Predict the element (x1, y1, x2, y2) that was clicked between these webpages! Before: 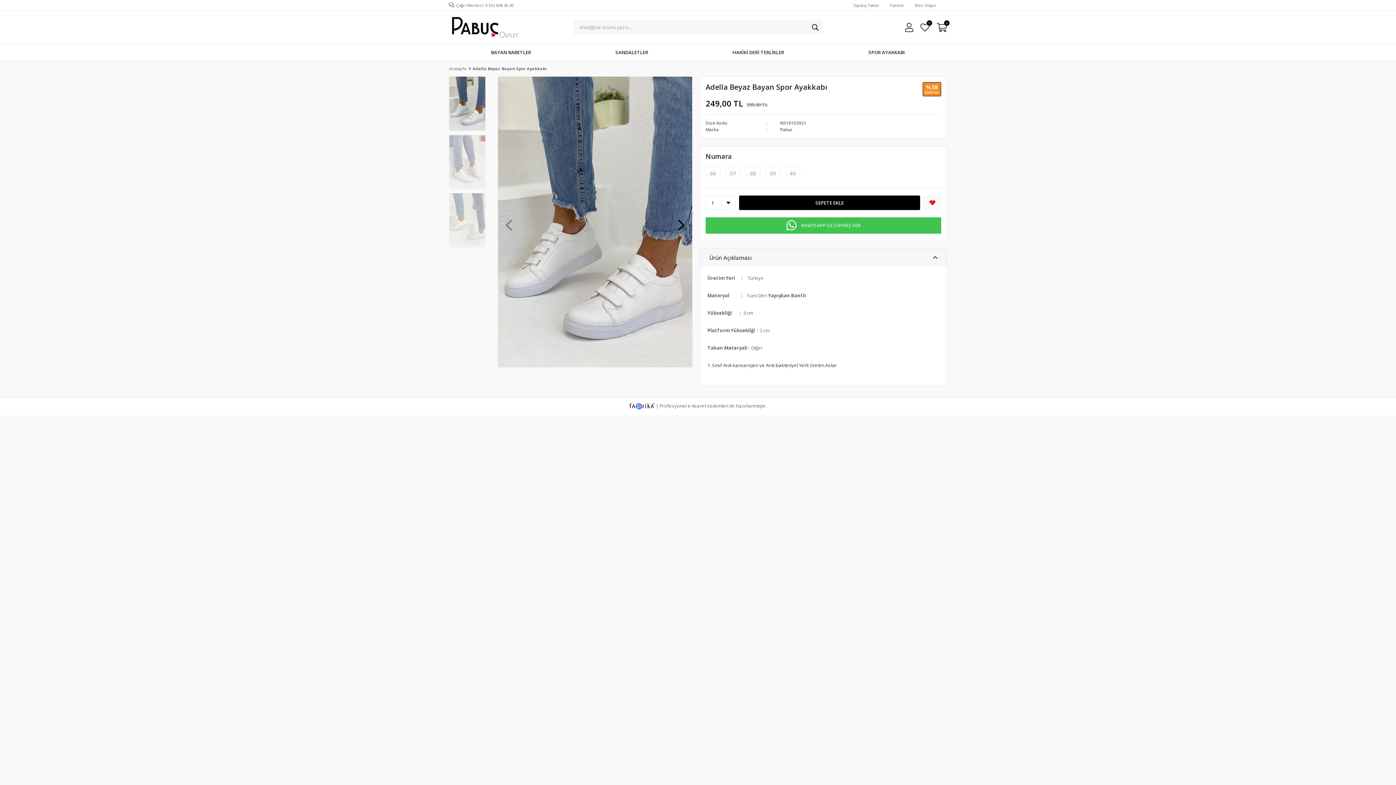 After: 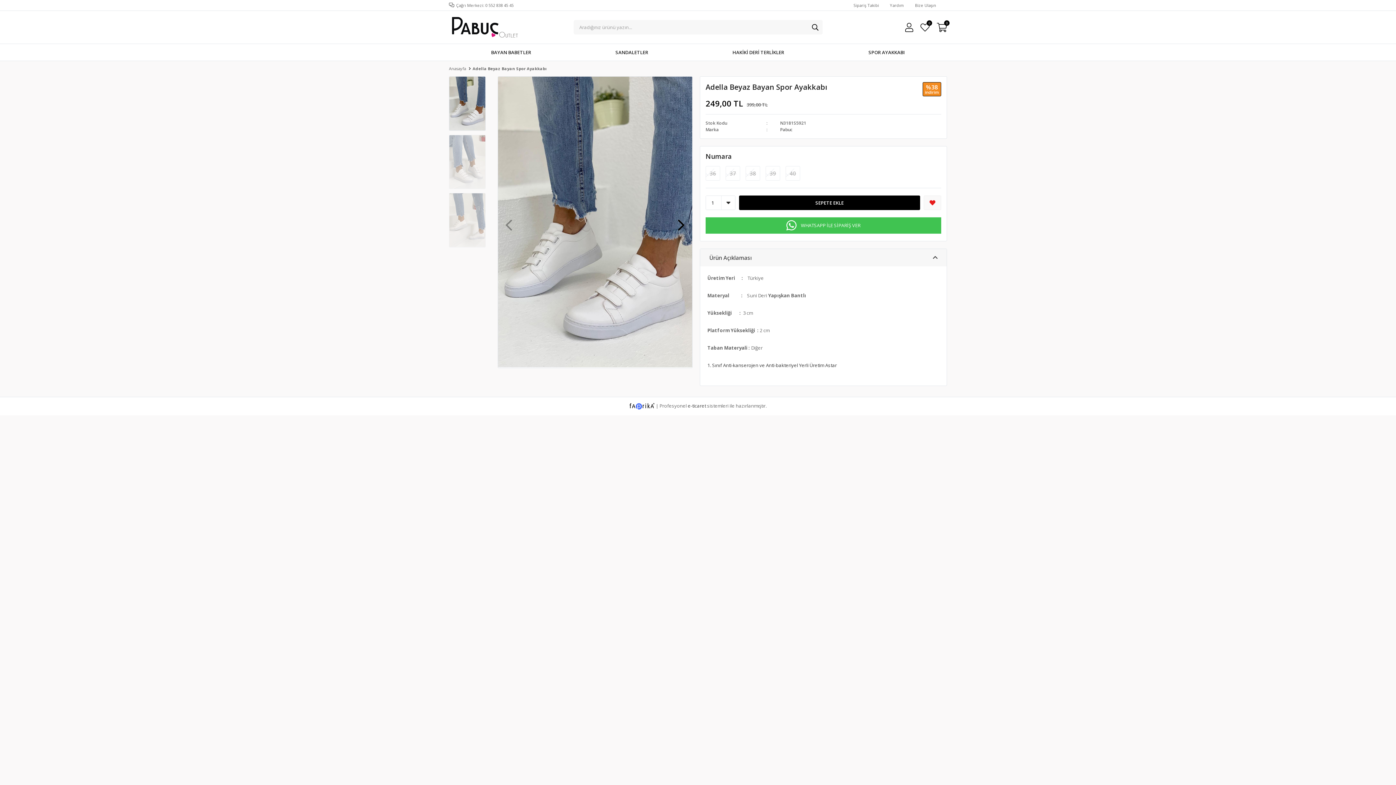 Action: label: e-ticaret bbox: (688, 402, 706, 409)